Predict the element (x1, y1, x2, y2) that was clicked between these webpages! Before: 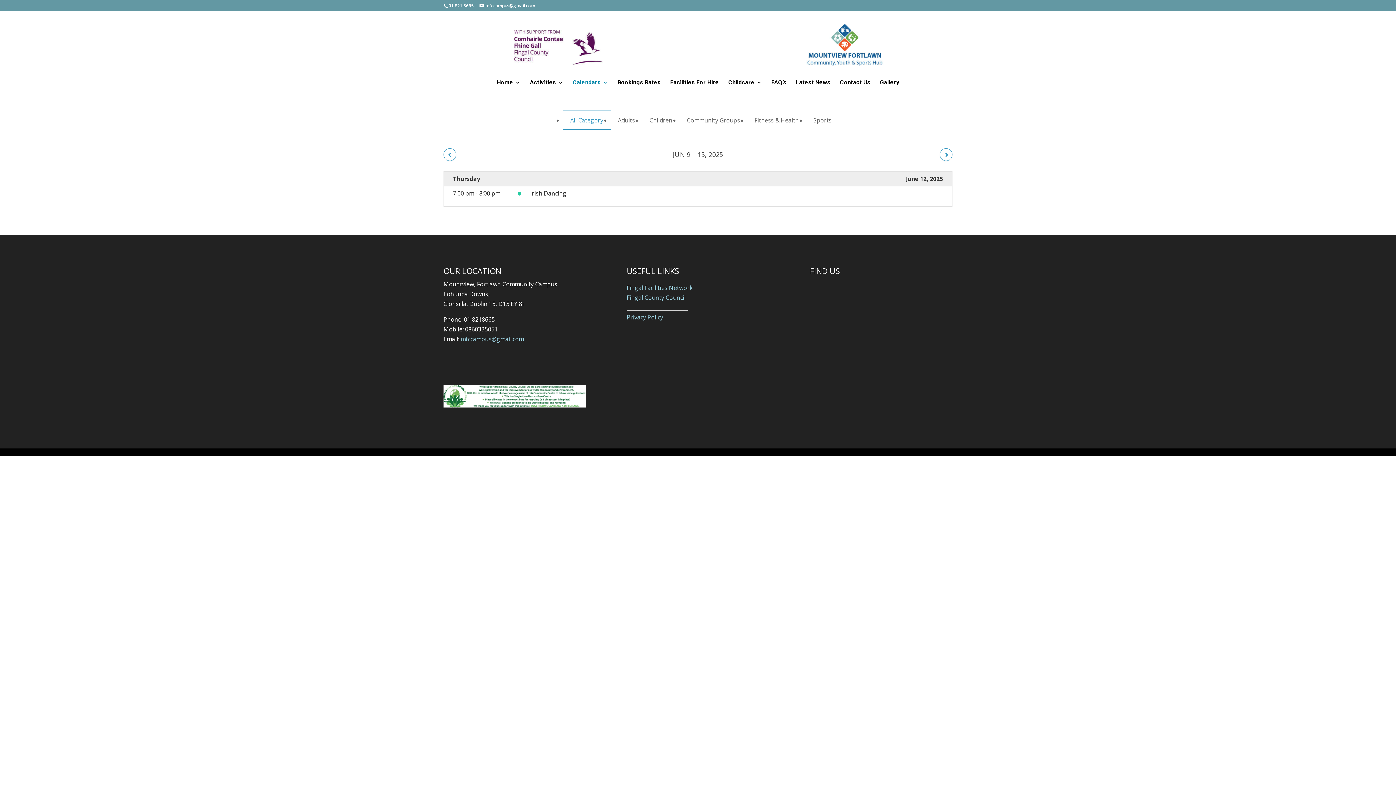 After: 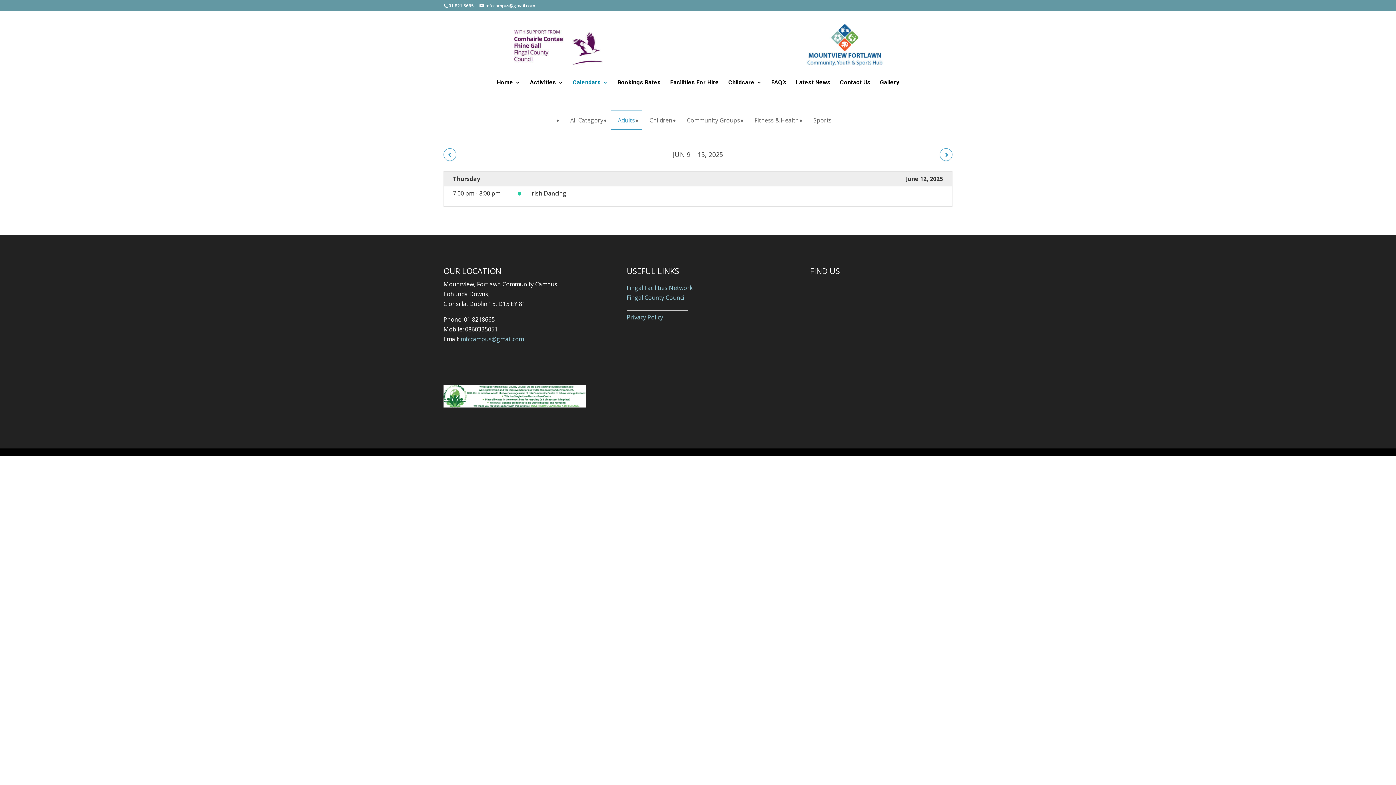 Action: label: Adults bbox: (610, 110, 642, 129)